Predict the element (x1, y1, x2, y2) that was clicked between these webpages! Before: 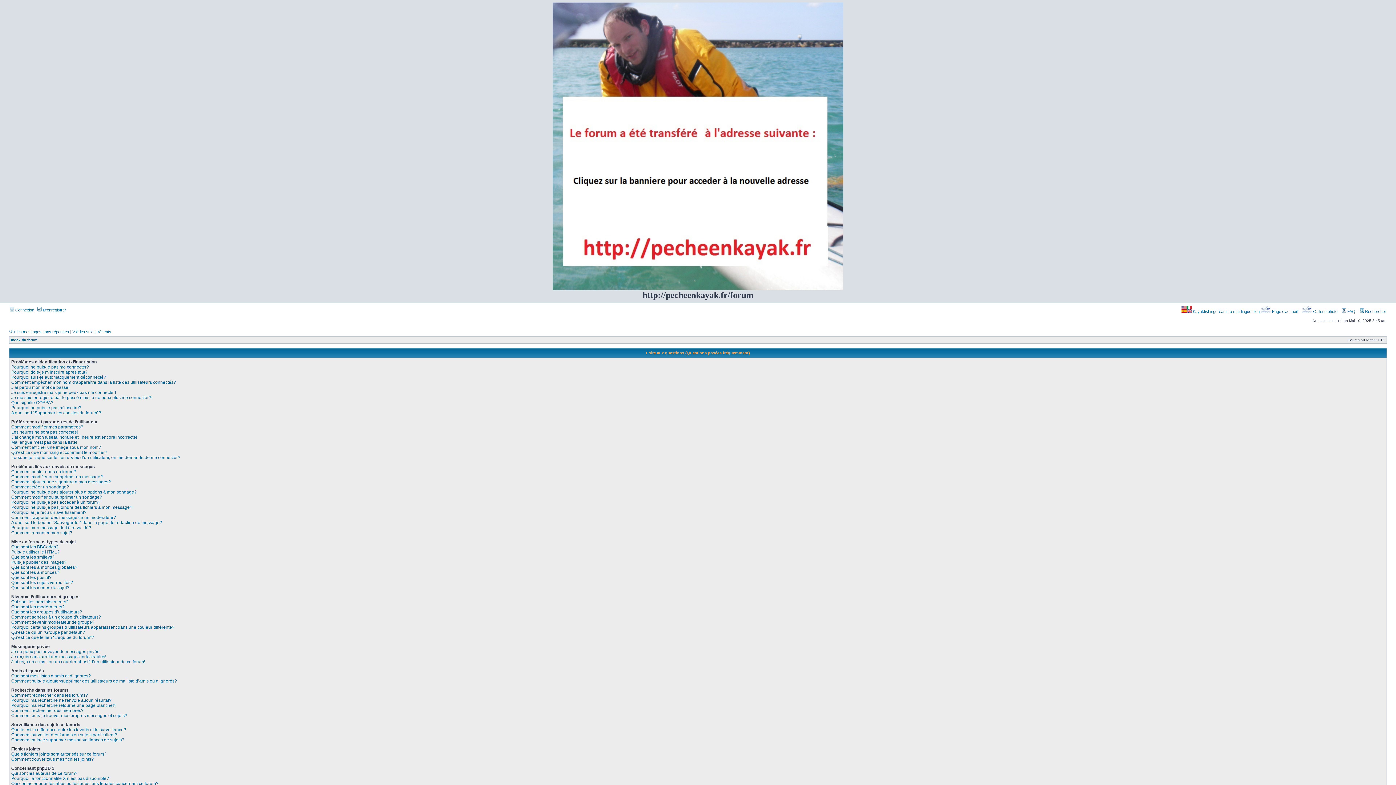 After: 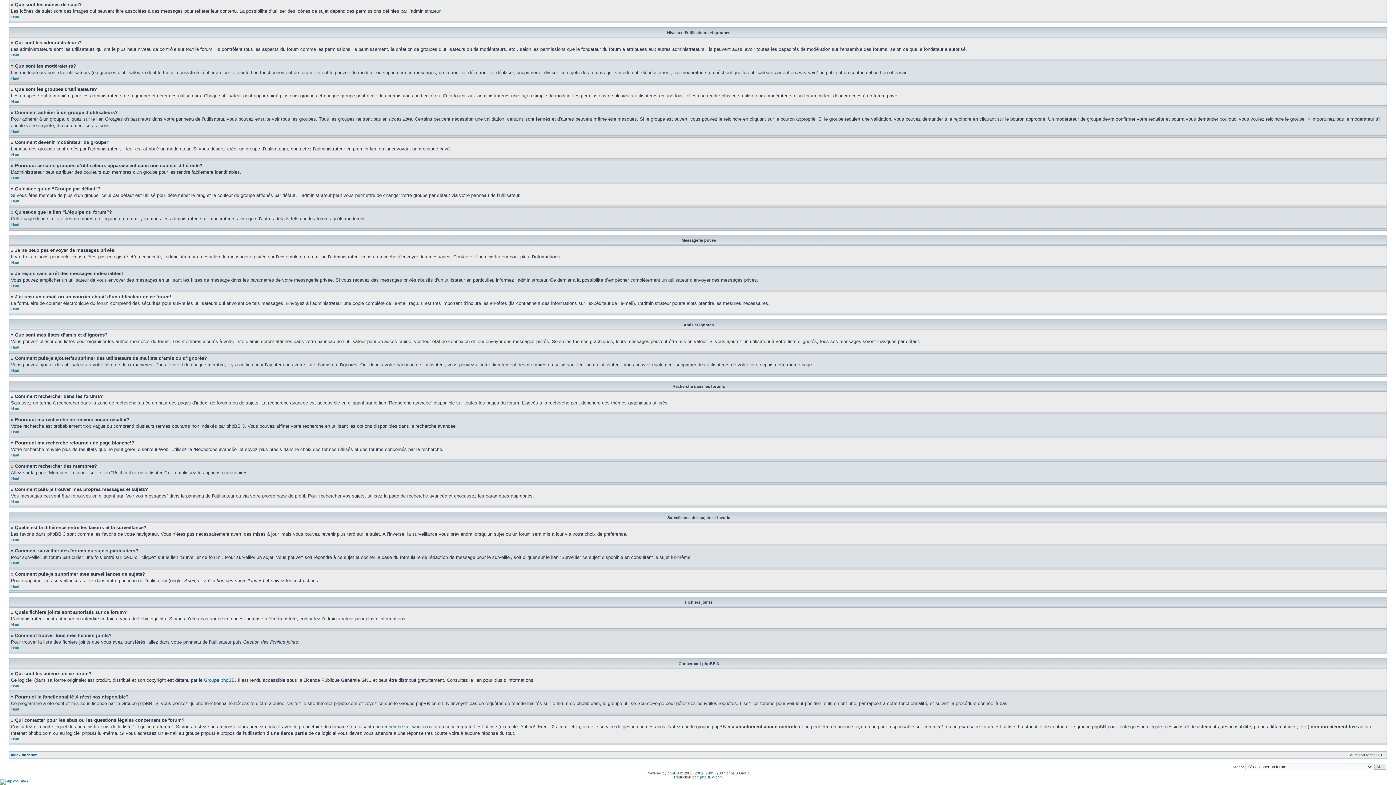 Action: bbox: (11, 771, 77, 776) label: Qui sont les auteurs de ce forum?